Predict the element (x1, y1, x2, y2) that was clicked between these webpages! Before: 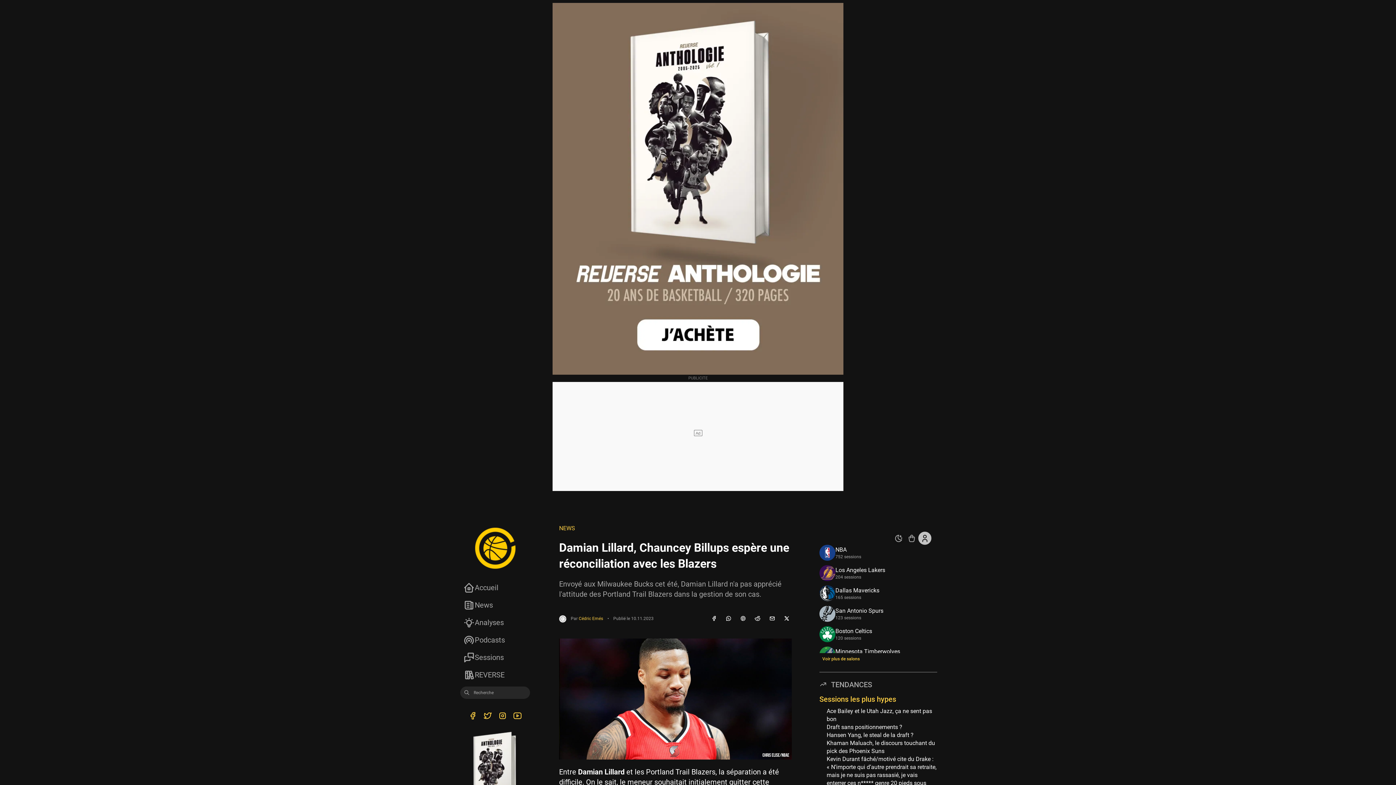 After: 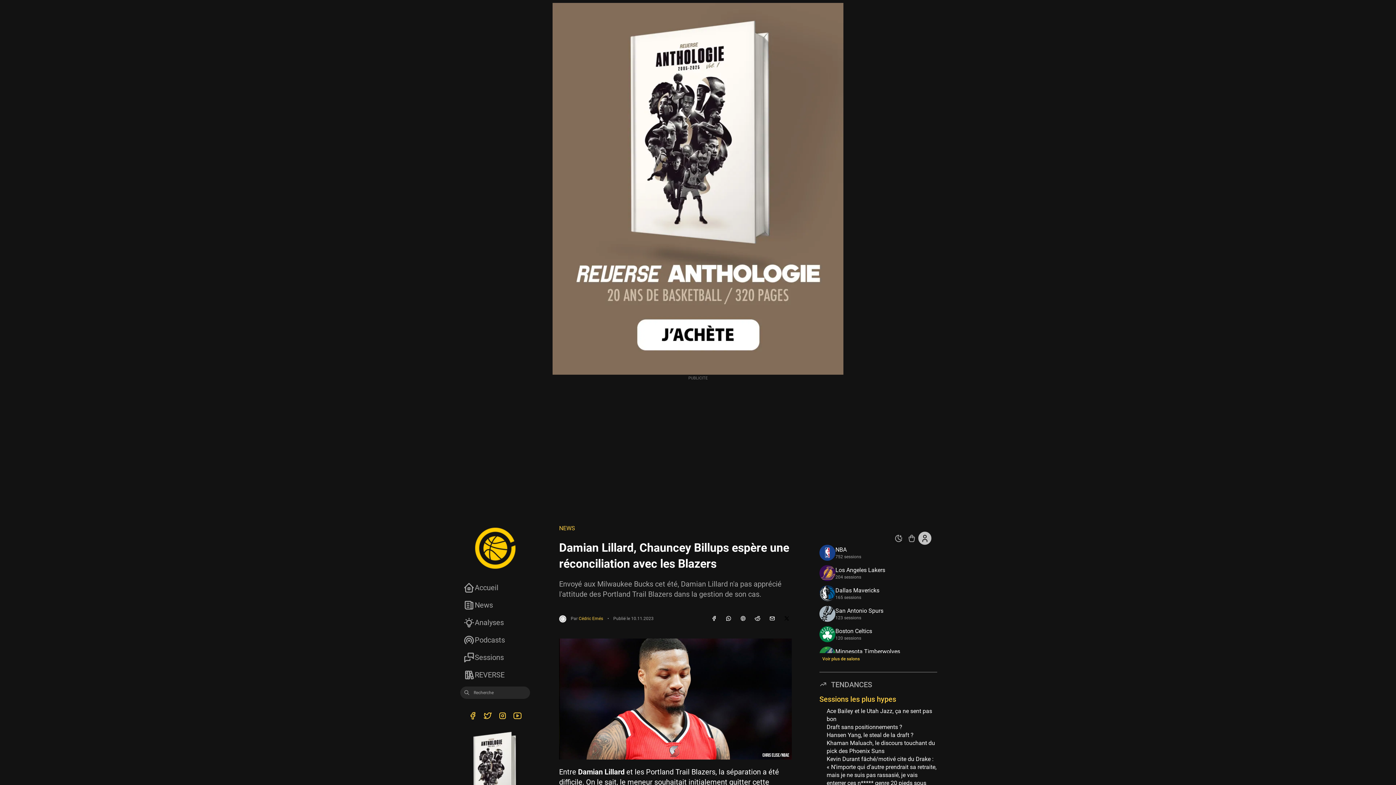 Action: bbox: (781, 614, 792, 624)